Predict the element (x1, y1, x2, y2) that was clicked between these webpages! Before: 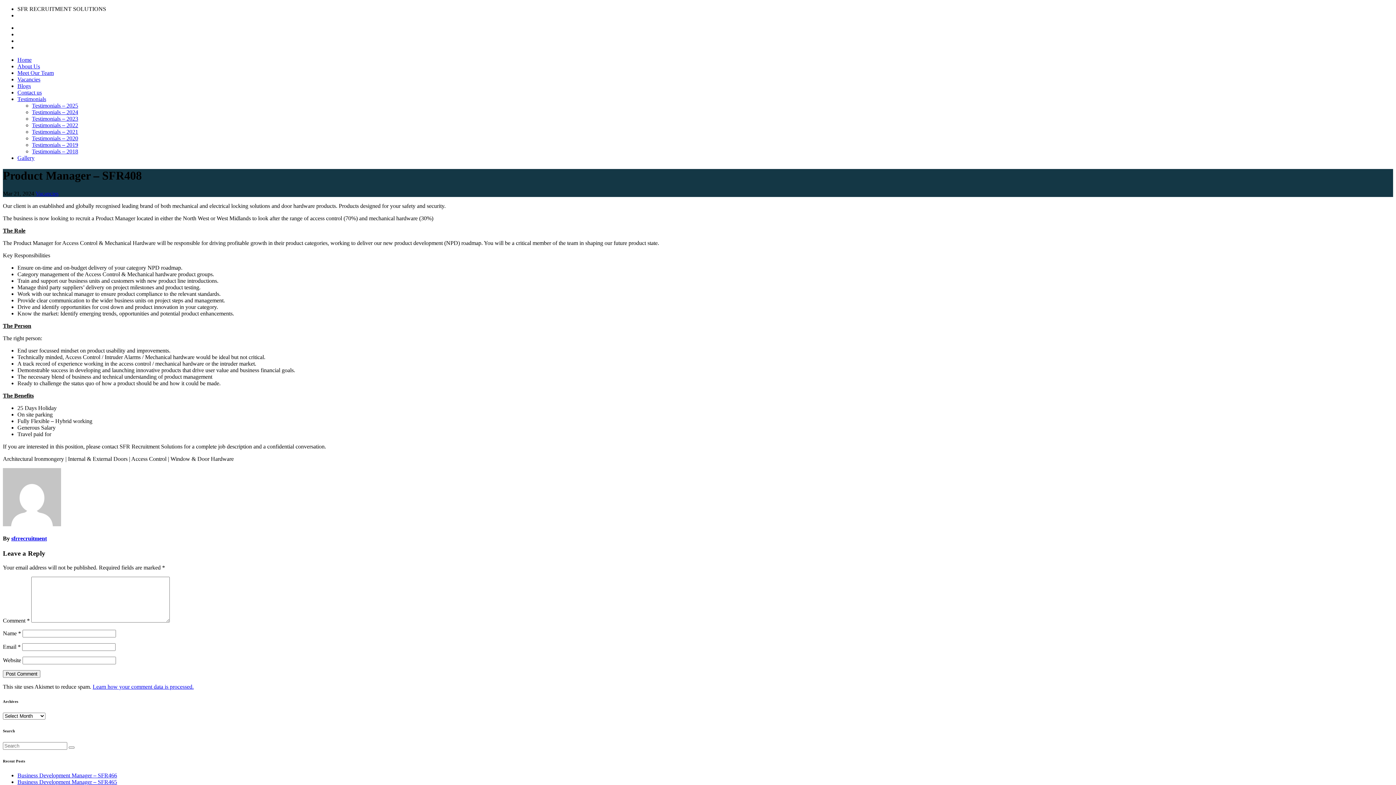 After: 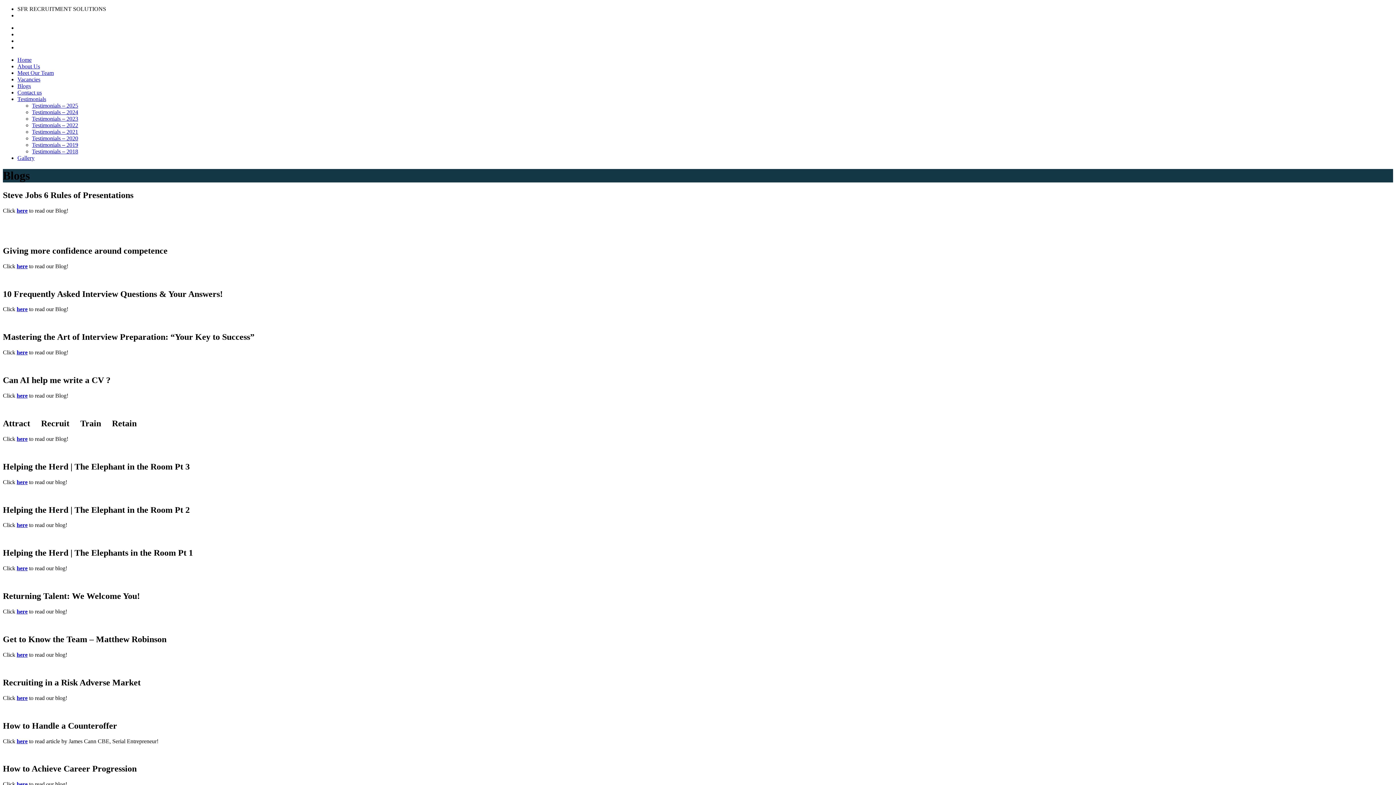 Action: label: Blogs bbox: (17, 82, 30, 89)